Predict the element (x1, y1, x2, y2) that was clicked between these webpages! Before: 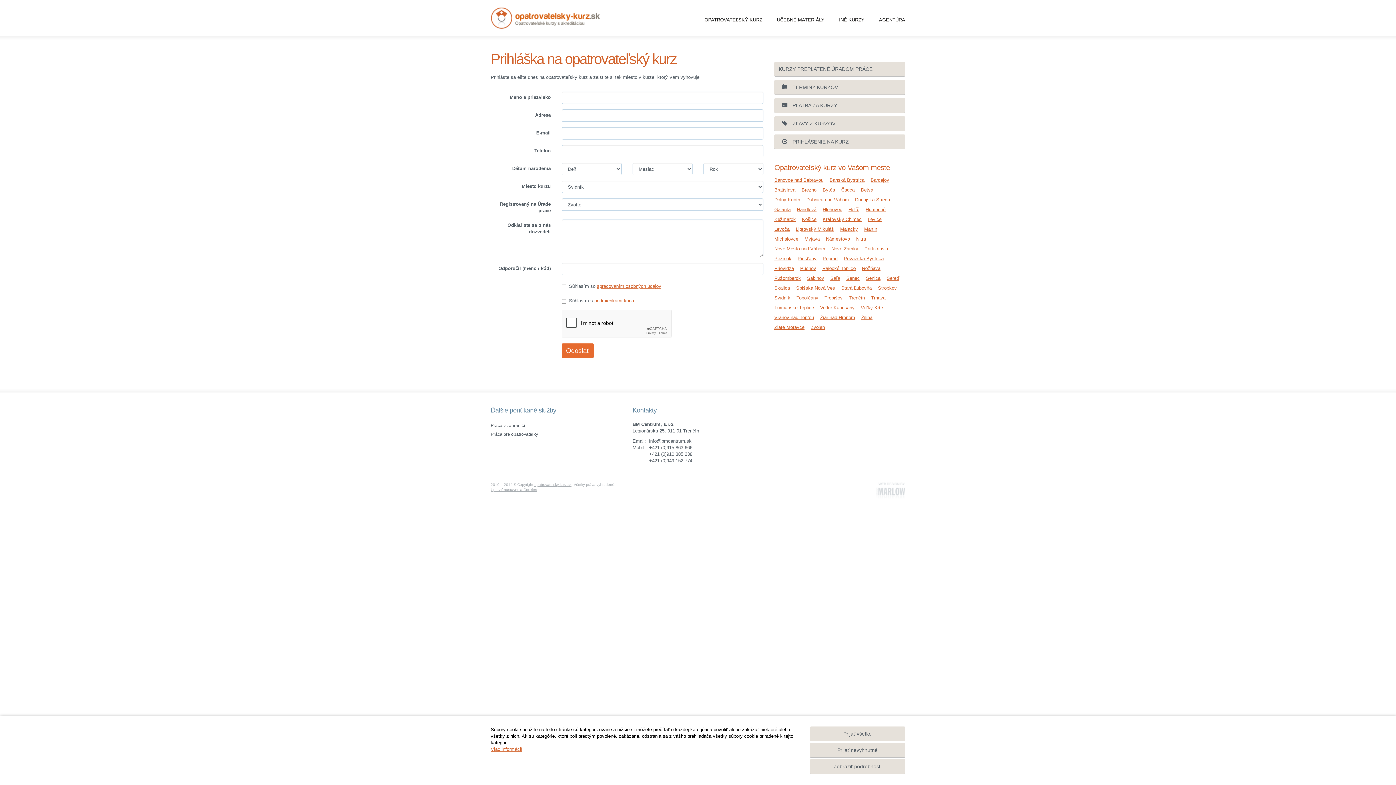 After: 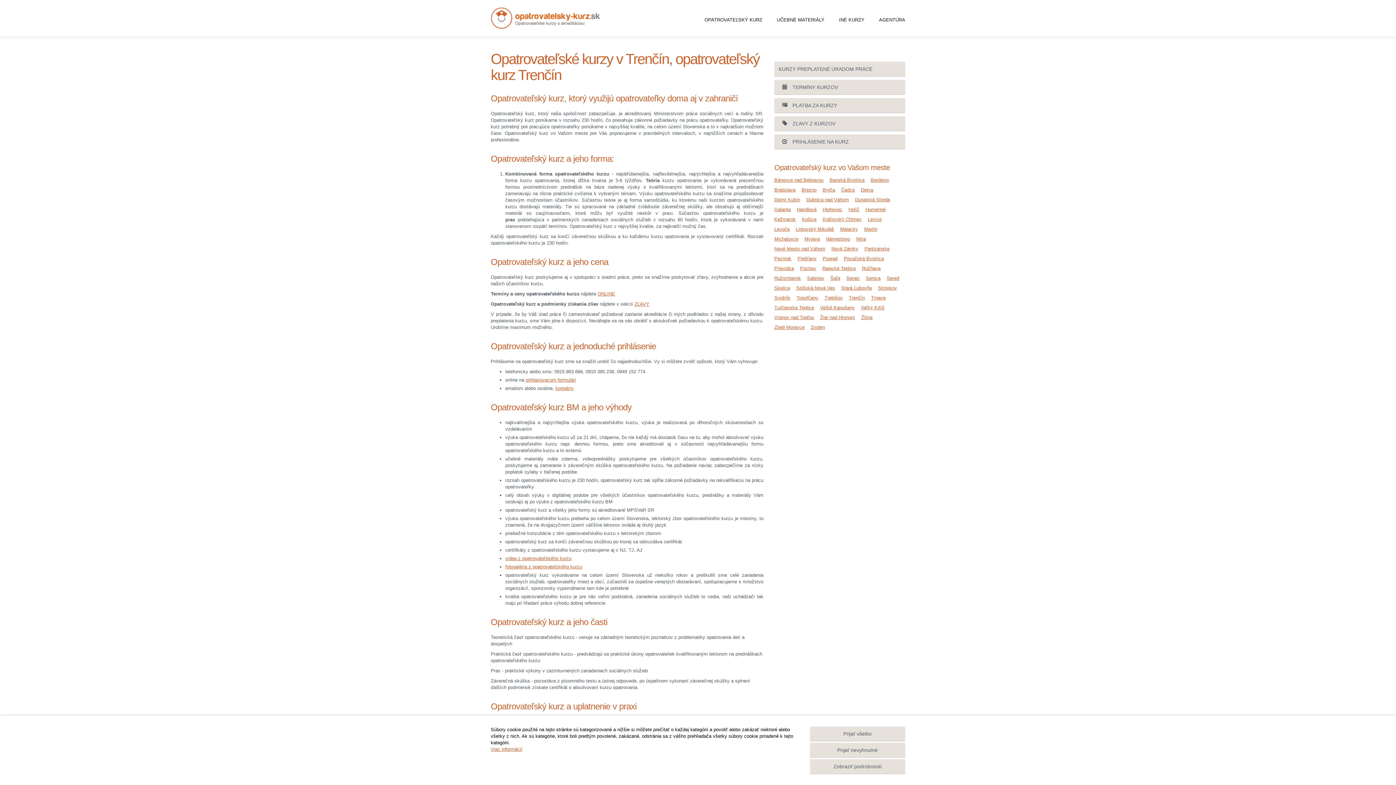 Action: bbox: (849, 295, 865, 300) label: Trenčín